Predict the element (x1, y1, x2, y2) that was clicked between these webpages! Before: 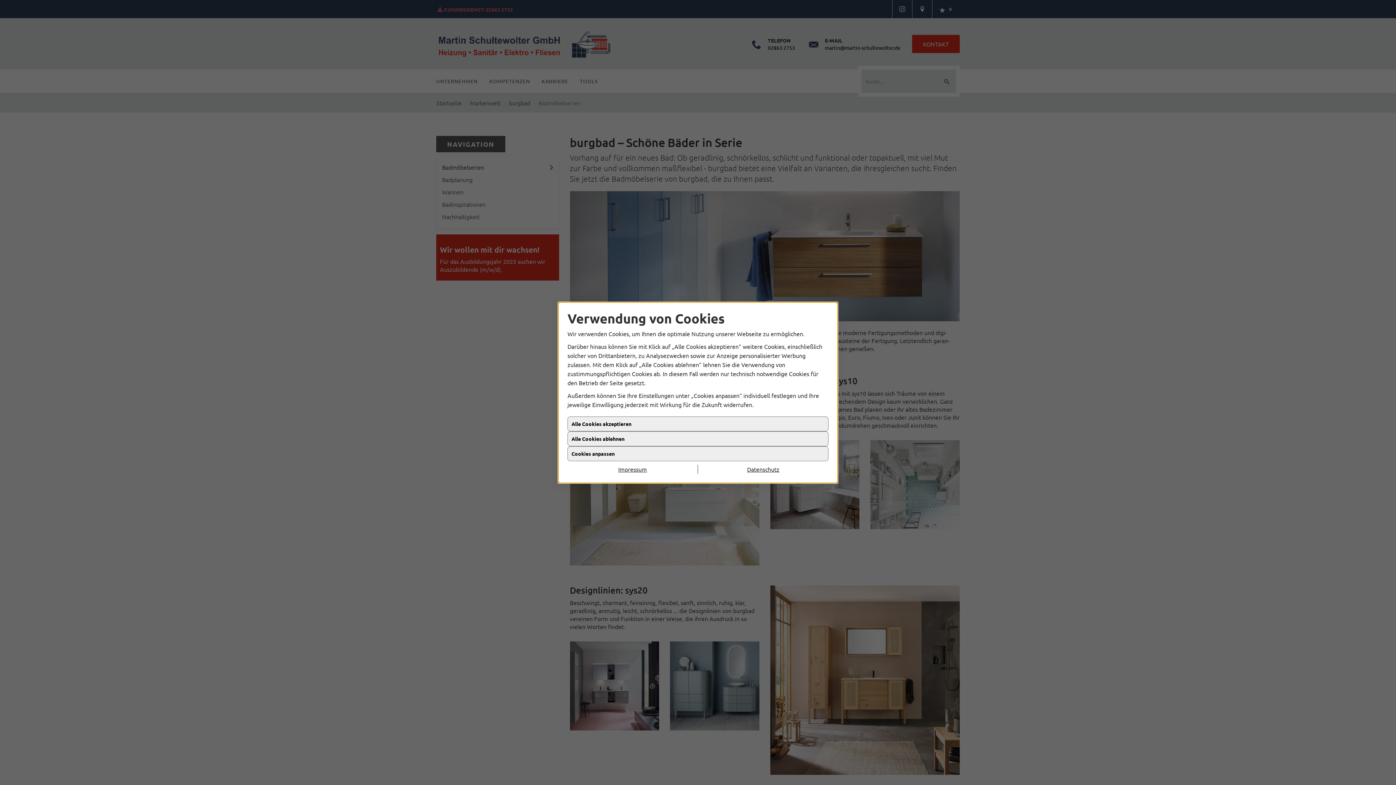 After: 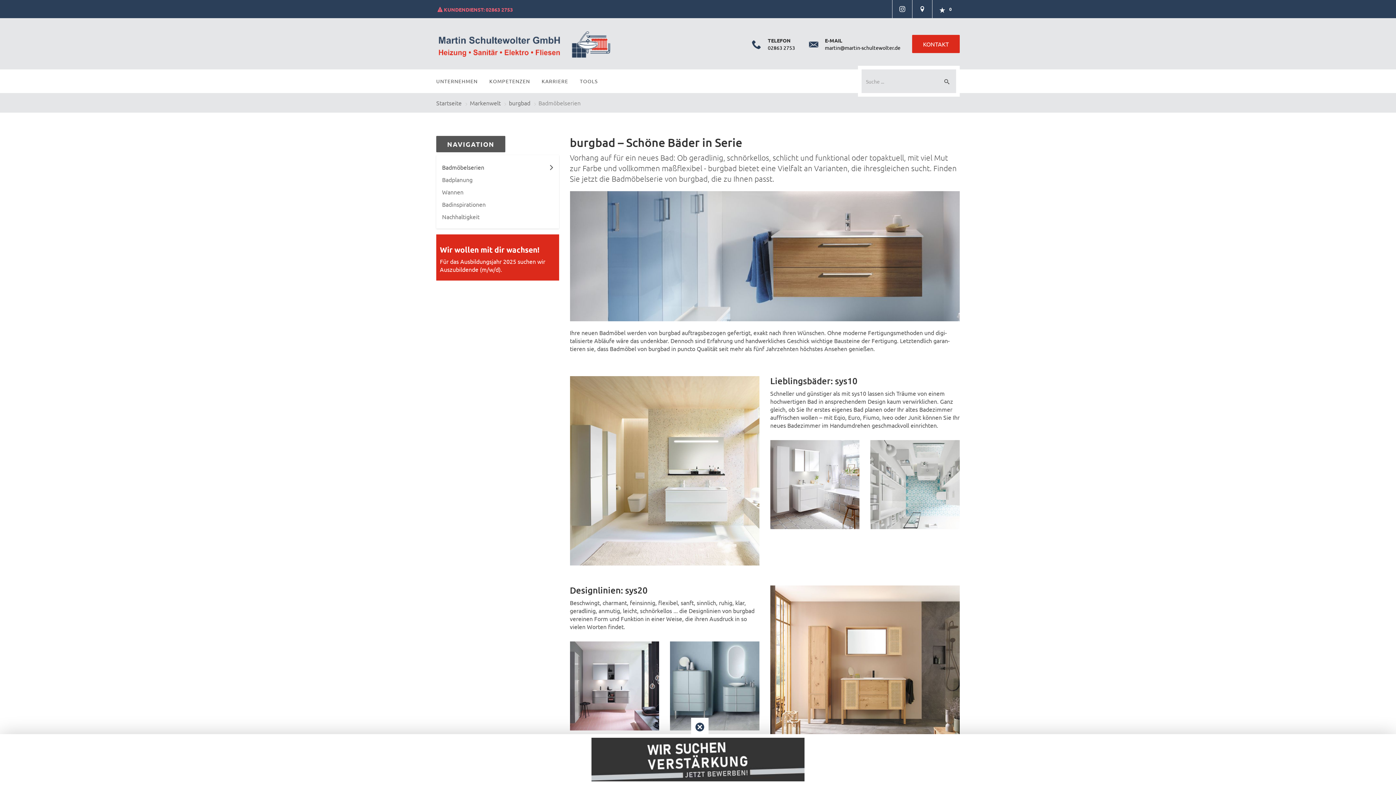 Action: label: Alle Cookies akzeptieren bbox: (567, 422, 828, 437)